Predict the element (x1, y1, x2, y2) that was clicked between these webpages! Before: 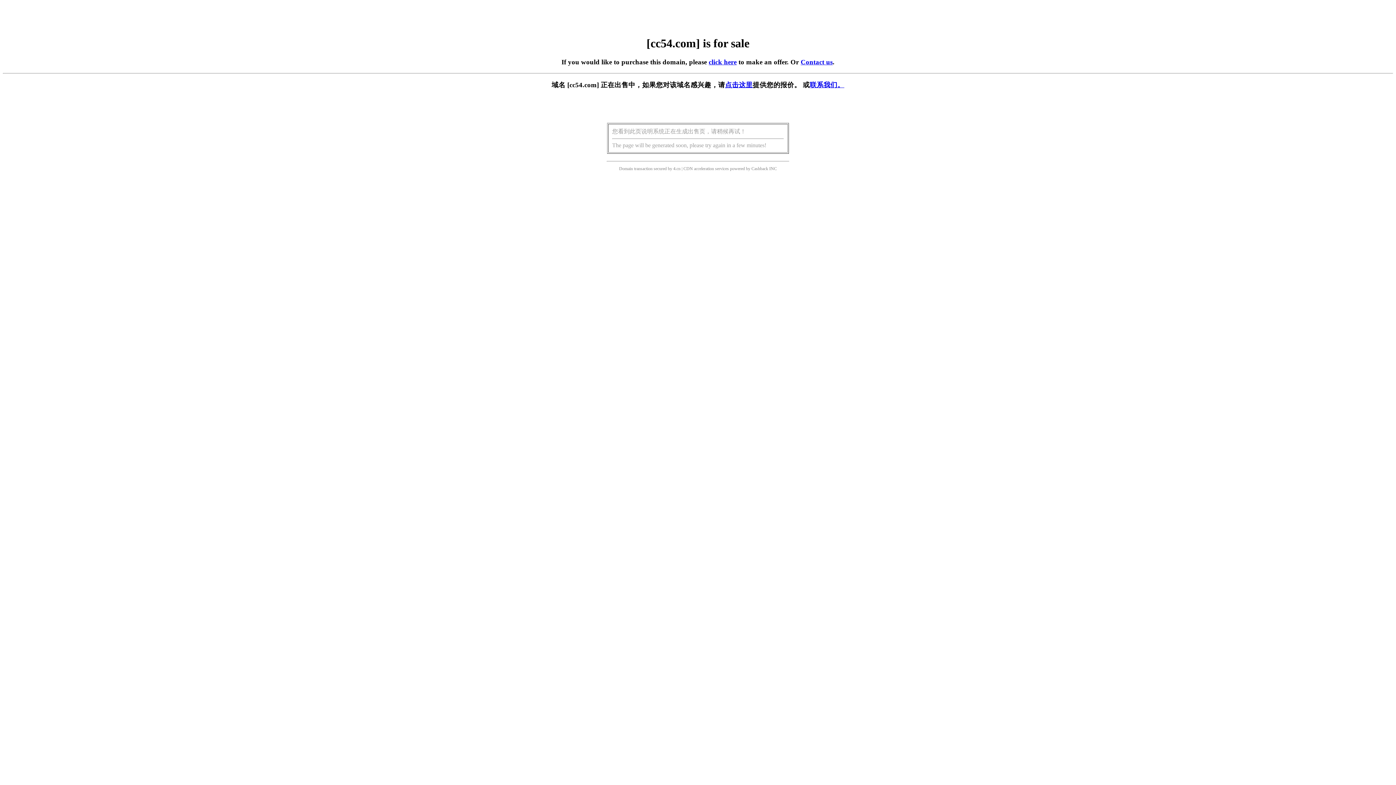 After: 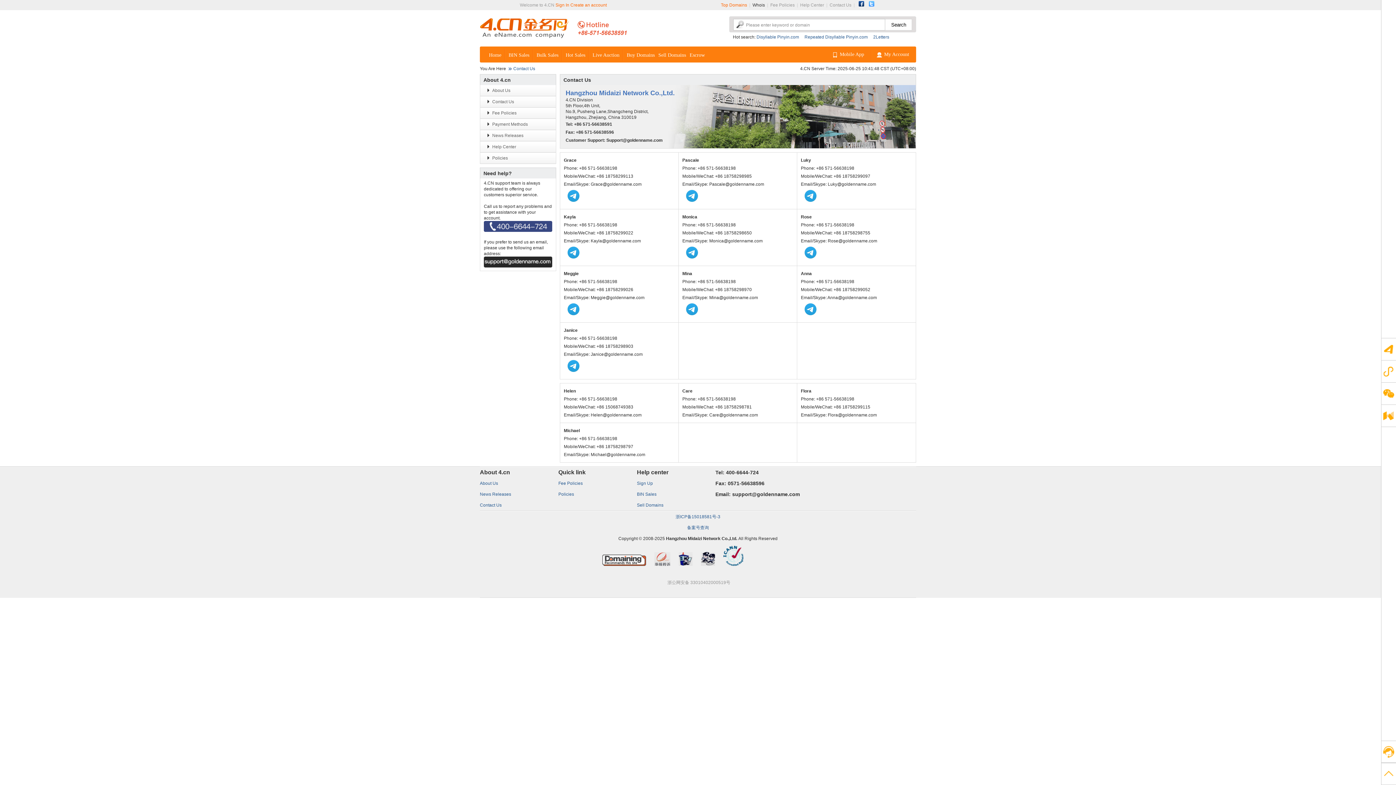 Action: bbox: (810, 81, 844, 88) label: 联系我们。